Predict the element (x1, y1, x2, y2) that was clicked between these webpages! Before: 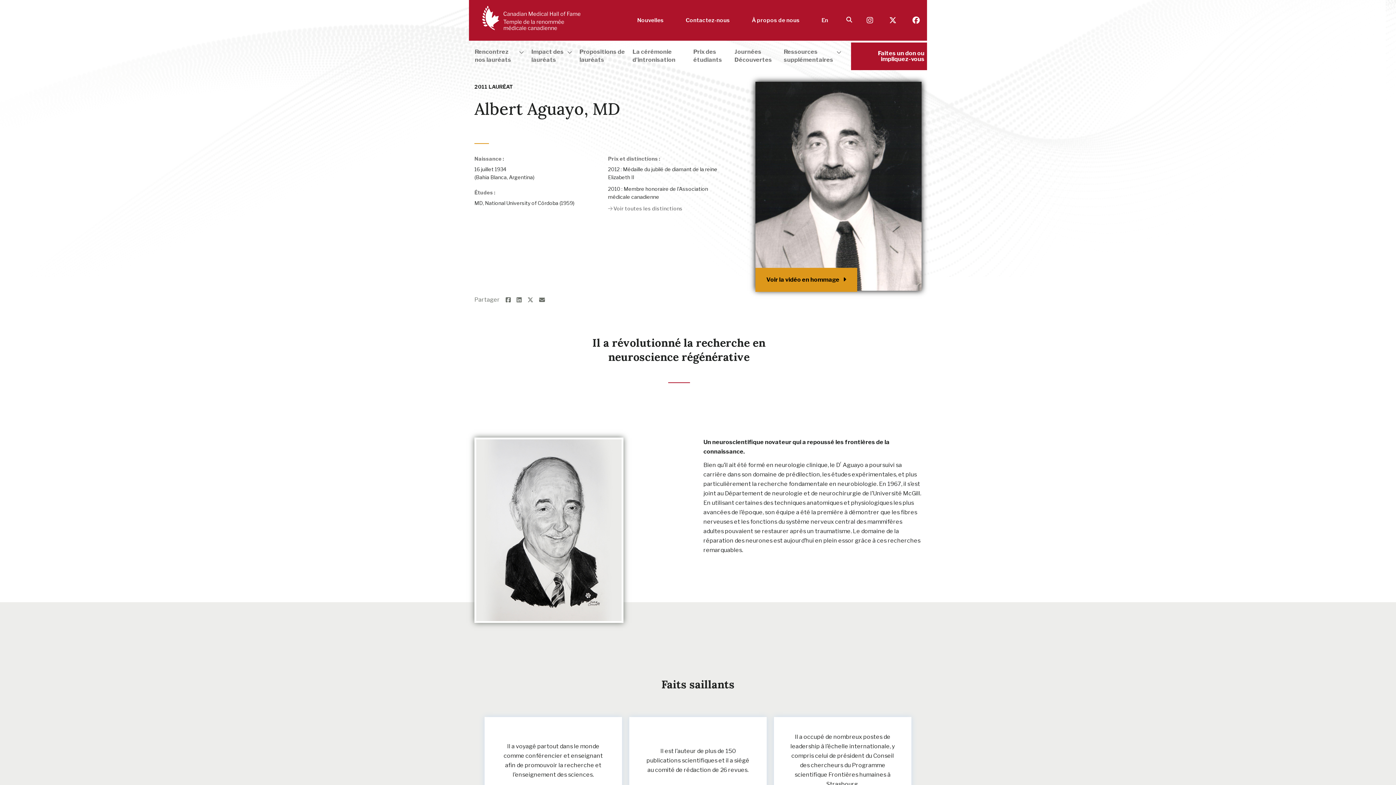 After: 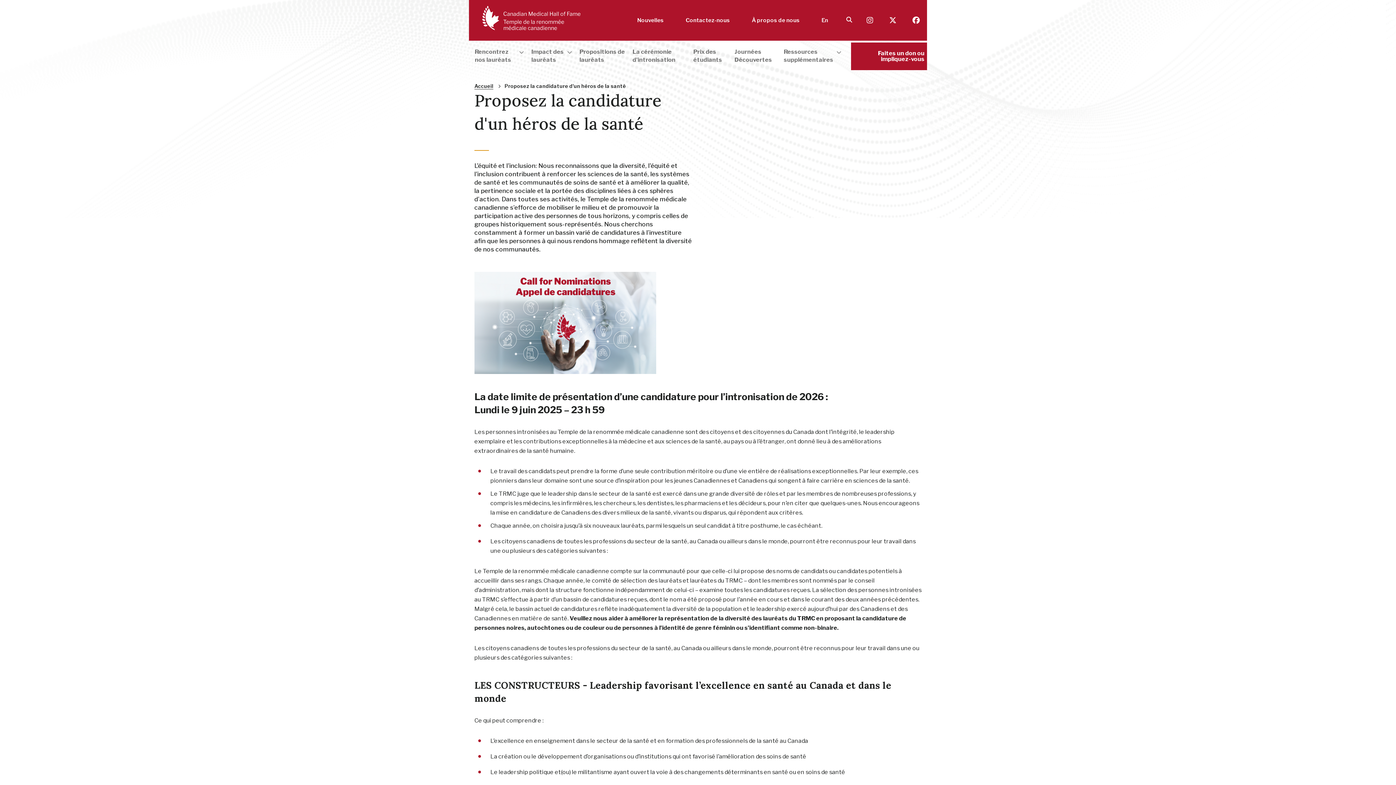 Action: bbox: (579, 47, 625, 63) label: Propositions de lauréats